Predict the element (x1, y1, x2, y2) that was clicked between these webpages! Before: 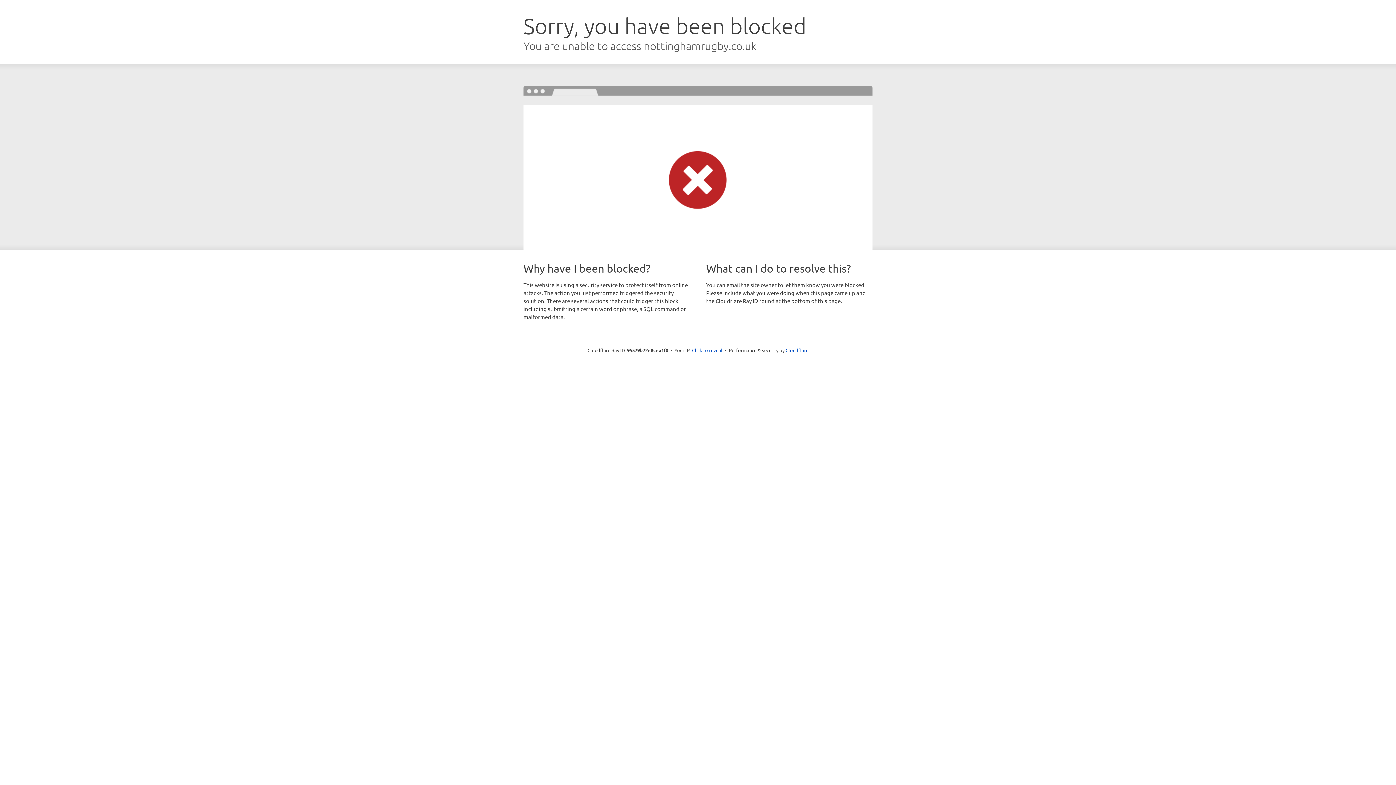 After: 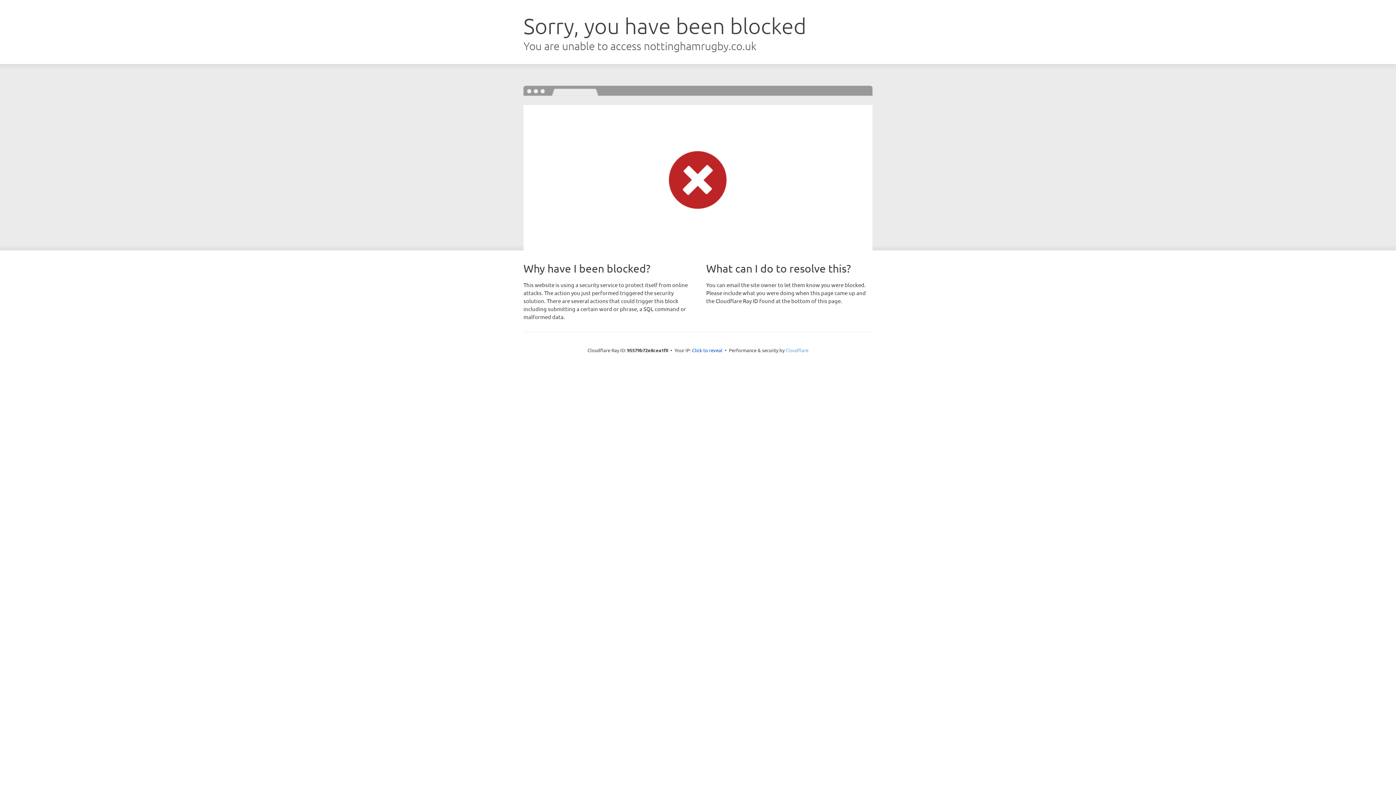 Action: label: Cloudflare bbox: (785, 347, 808, 353)